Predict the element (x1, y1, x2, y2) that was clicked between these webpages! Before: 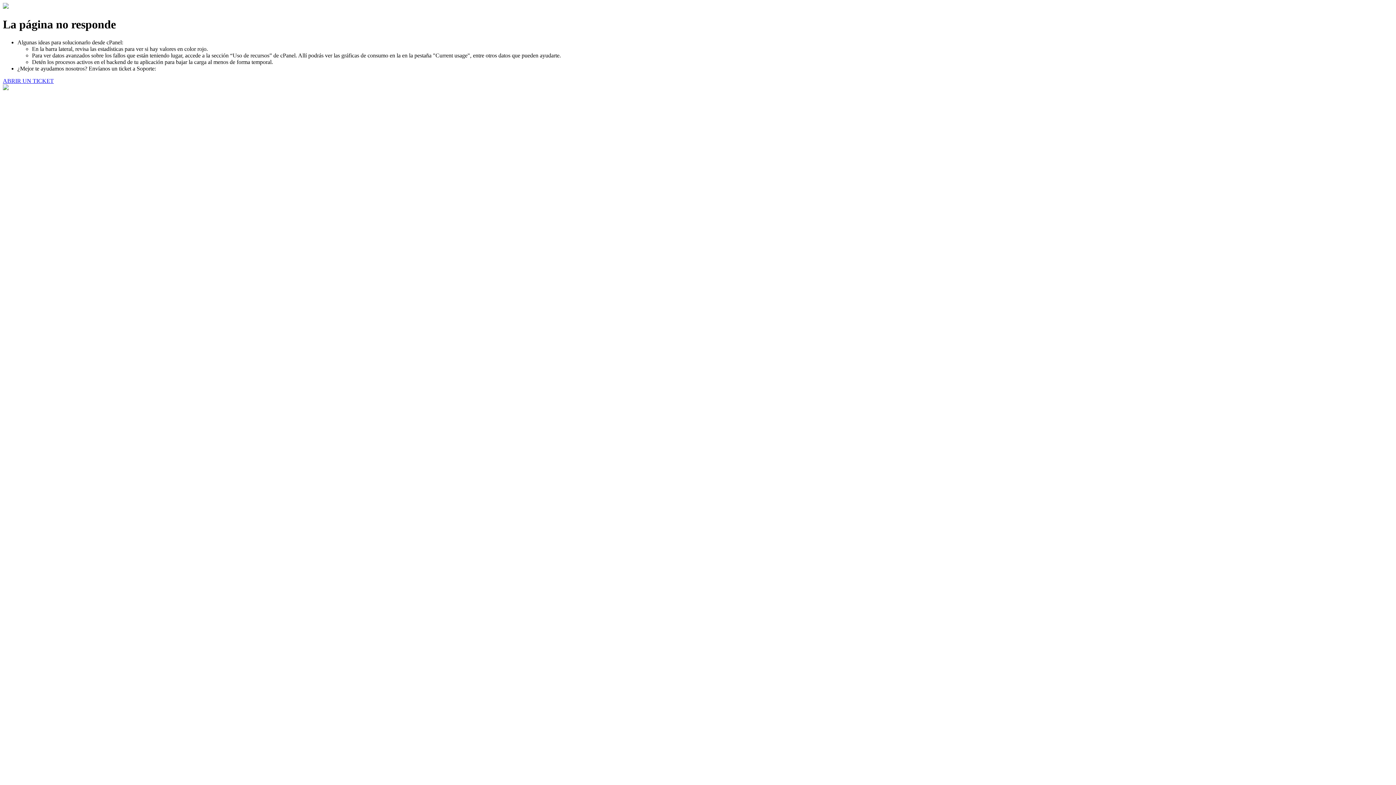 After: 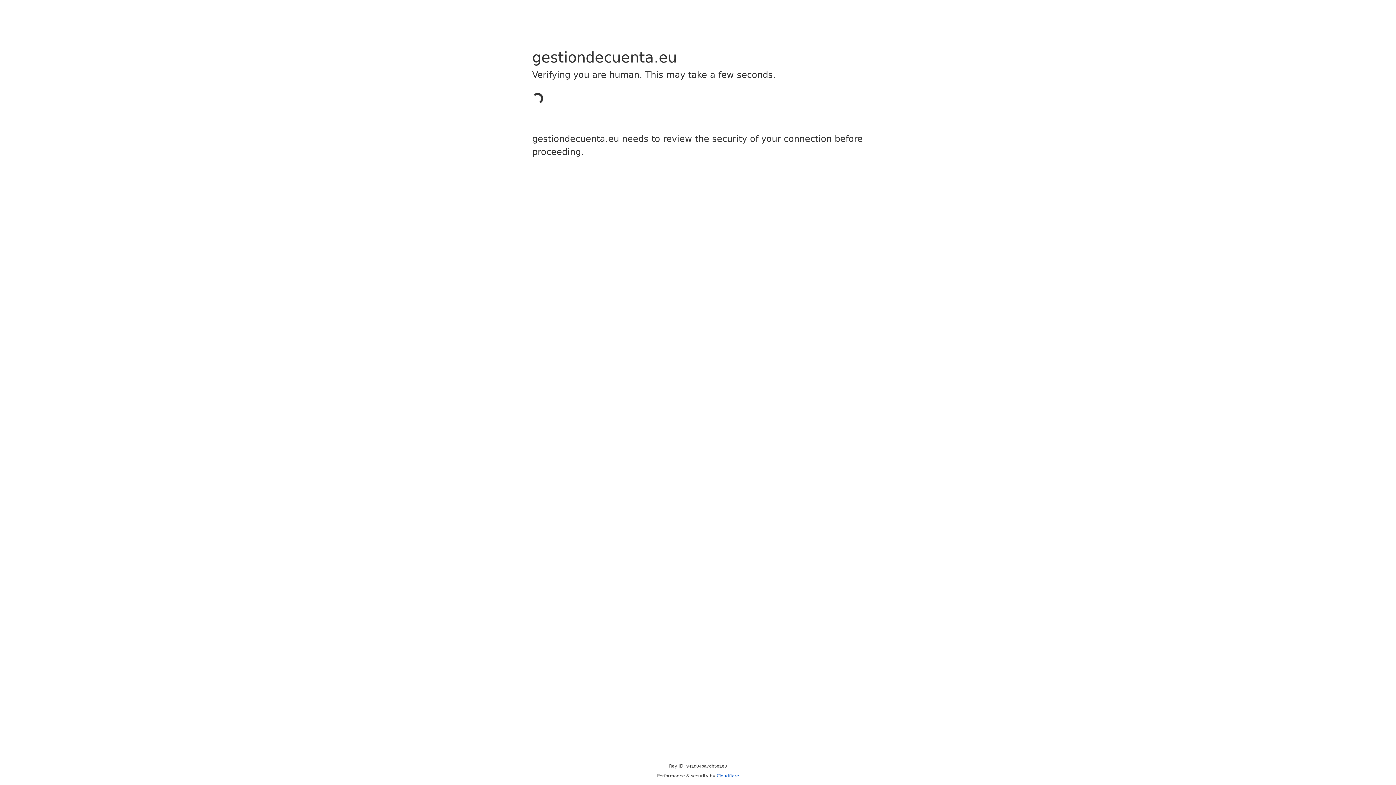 Action: bbox: (2, 77, 53, 83) label: ABRIR UN TICKET